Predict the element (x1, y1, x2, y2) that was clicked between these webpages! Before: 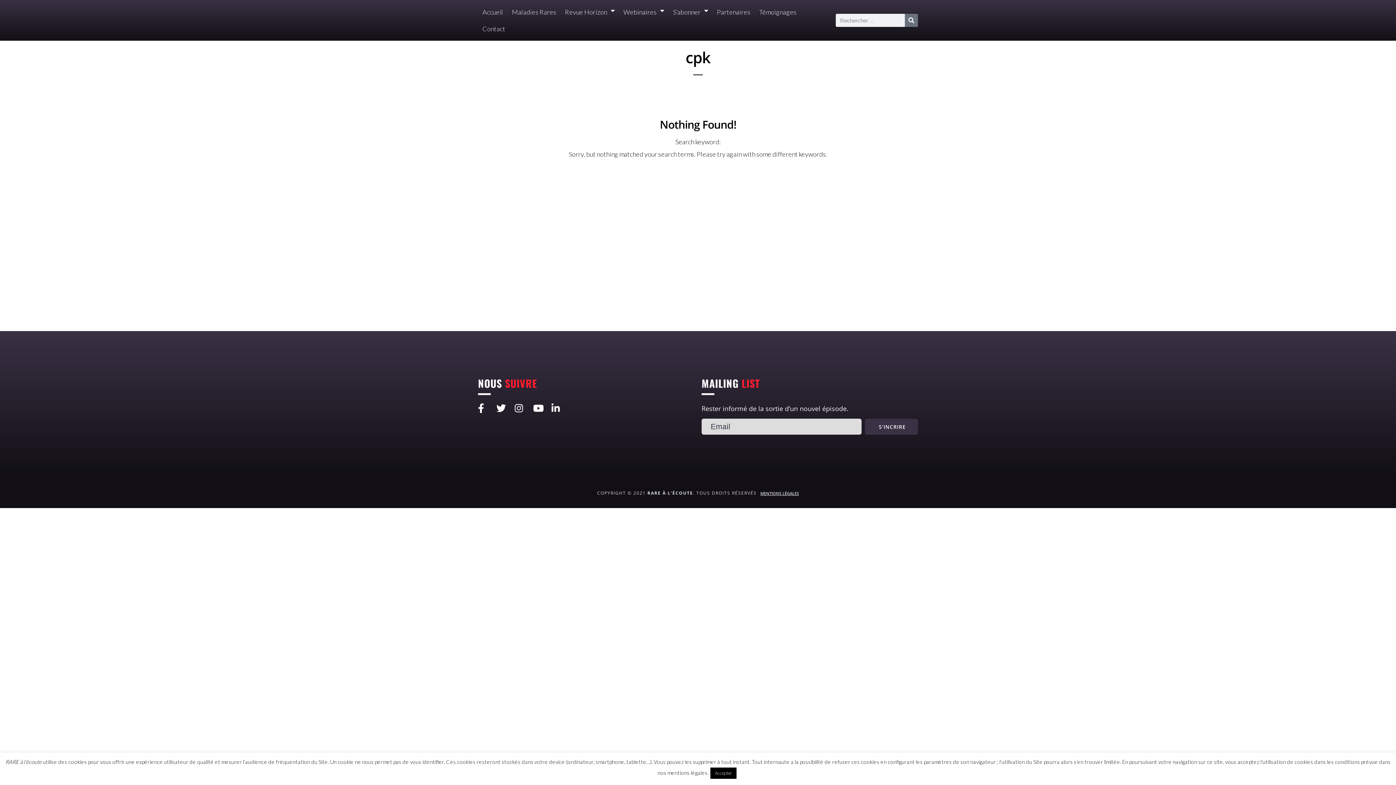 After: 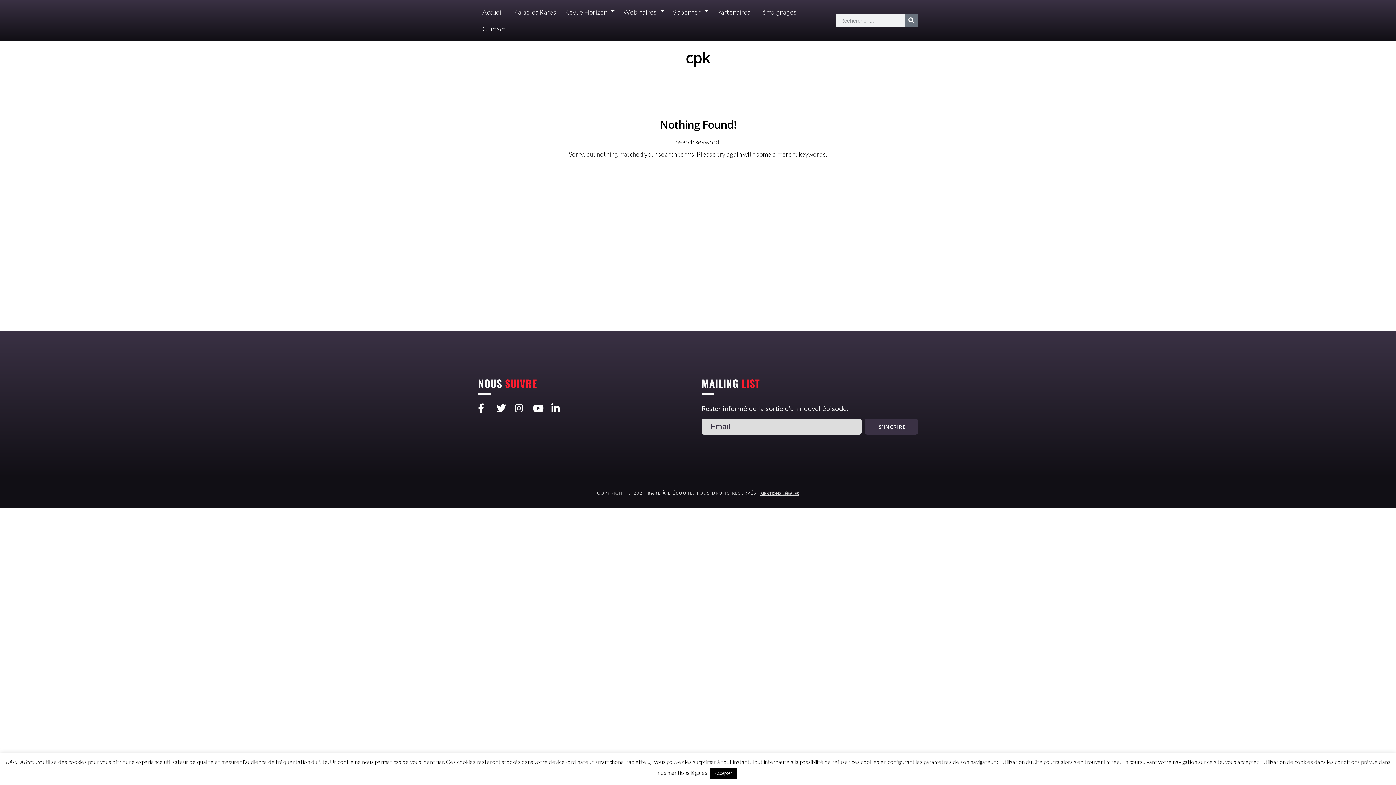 Action: bbox: (533, 403, 546, 413)